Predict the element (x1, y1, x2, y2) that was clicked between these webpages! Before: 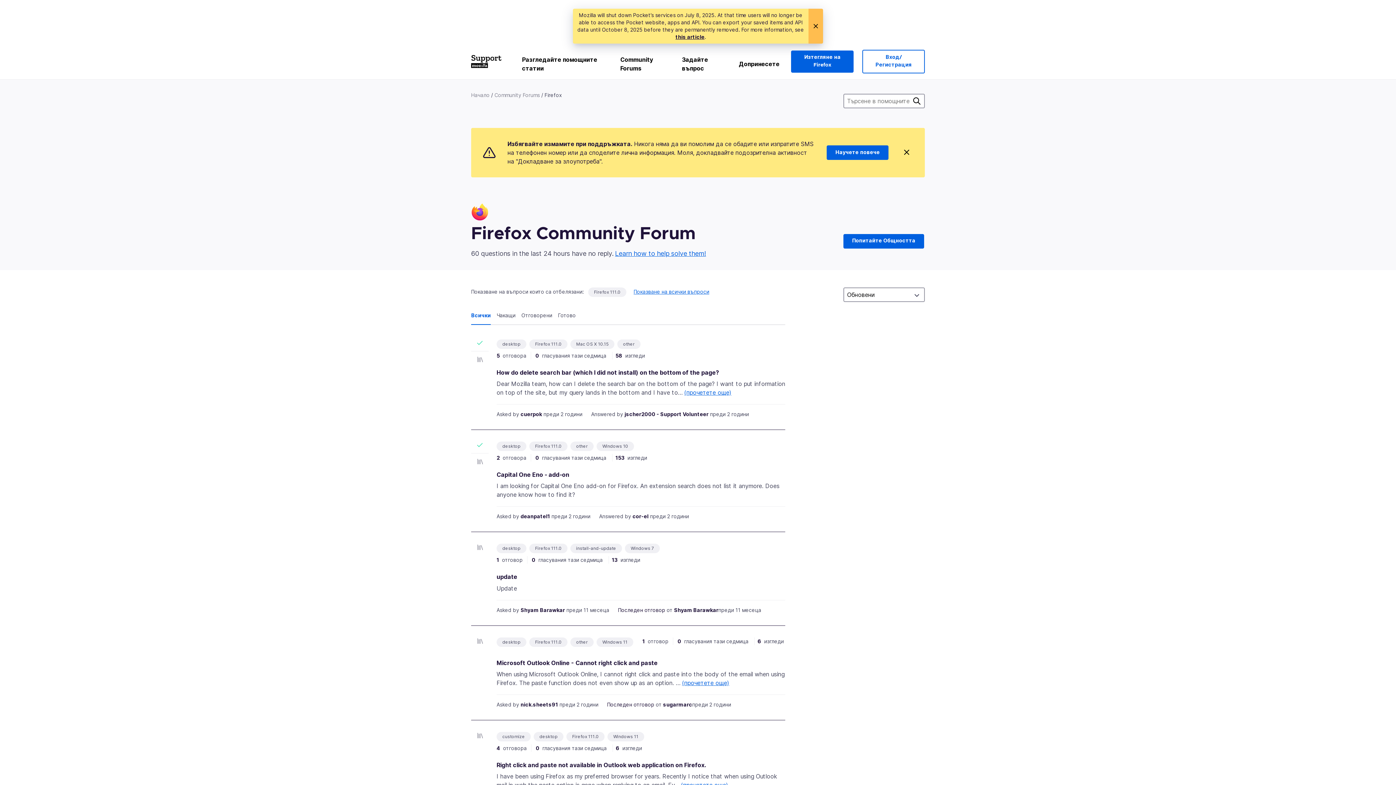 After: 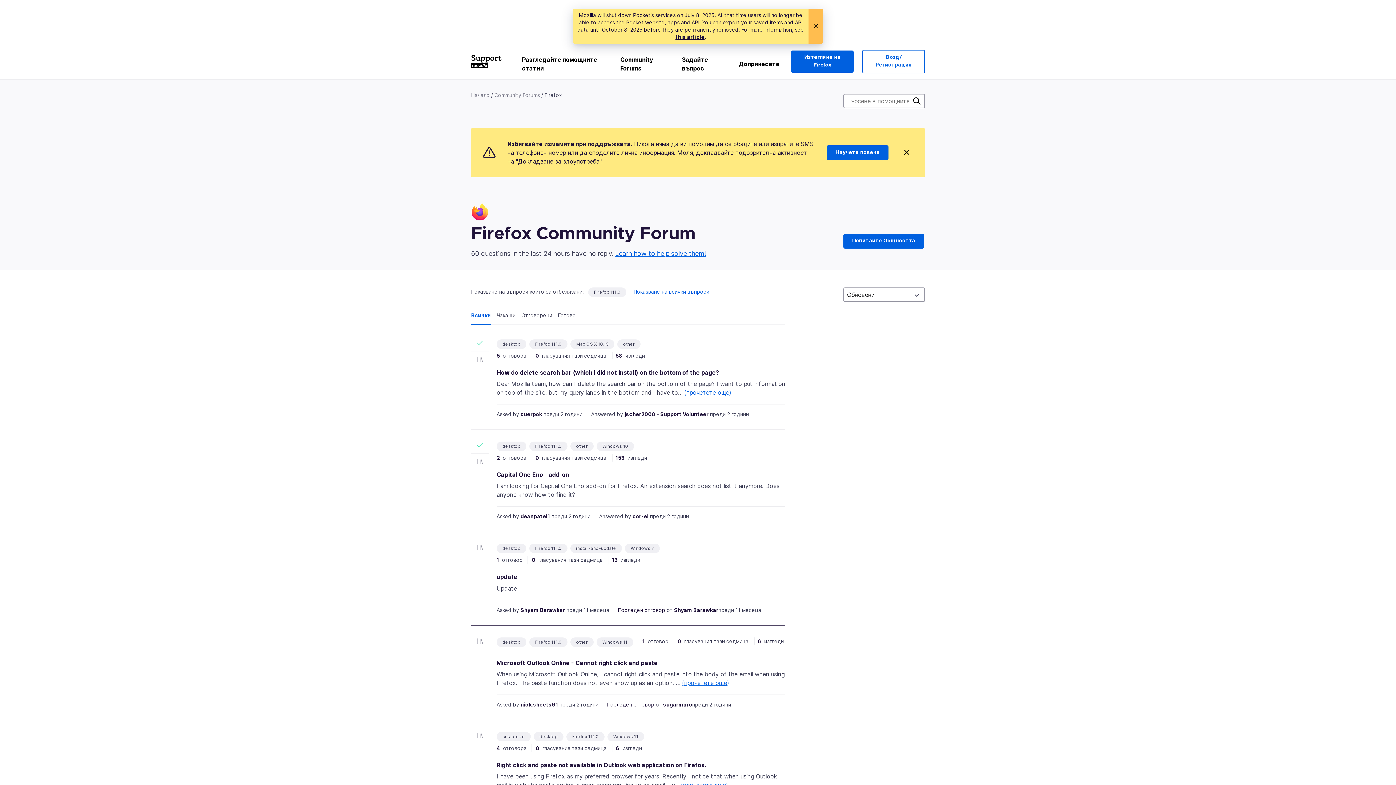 Action: bbox: (471, 311, 496, 325) label: Всички